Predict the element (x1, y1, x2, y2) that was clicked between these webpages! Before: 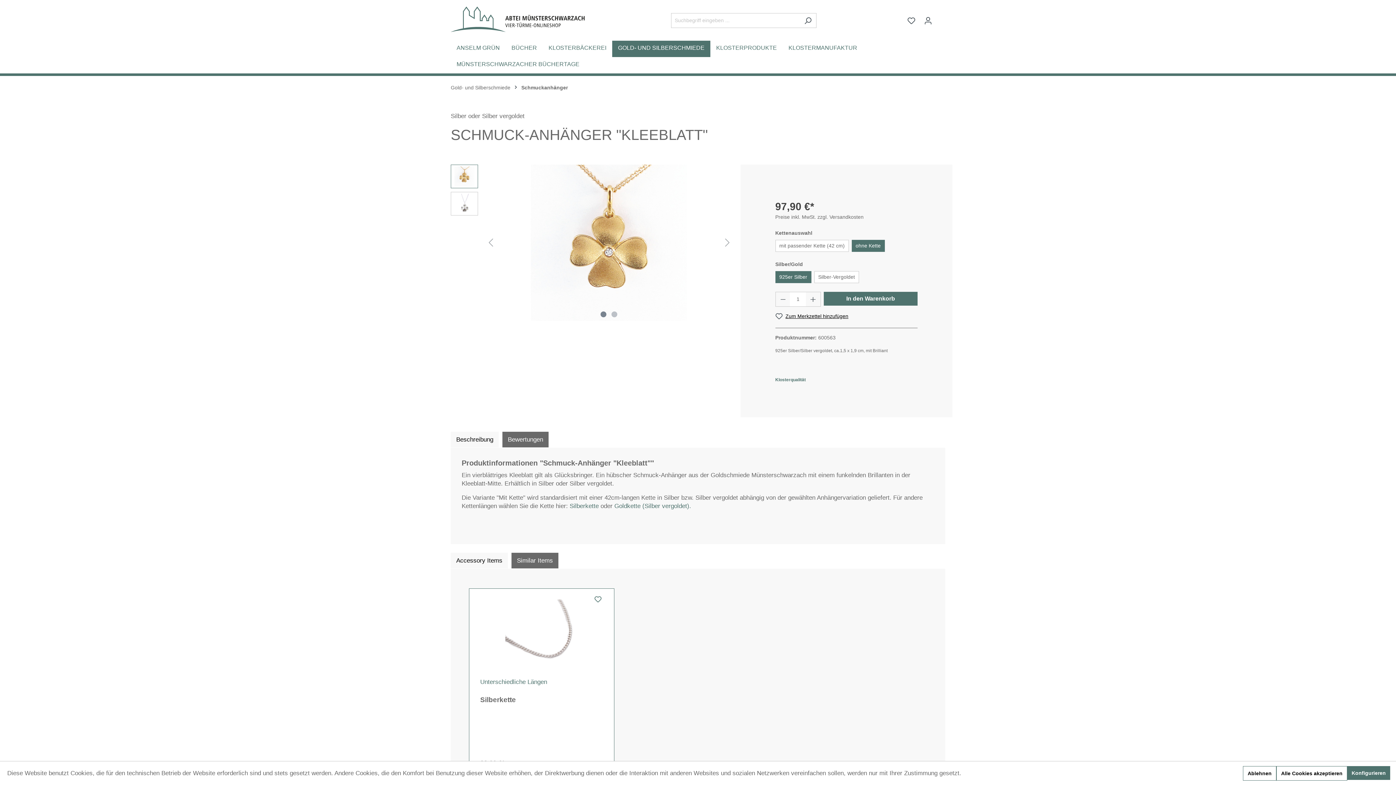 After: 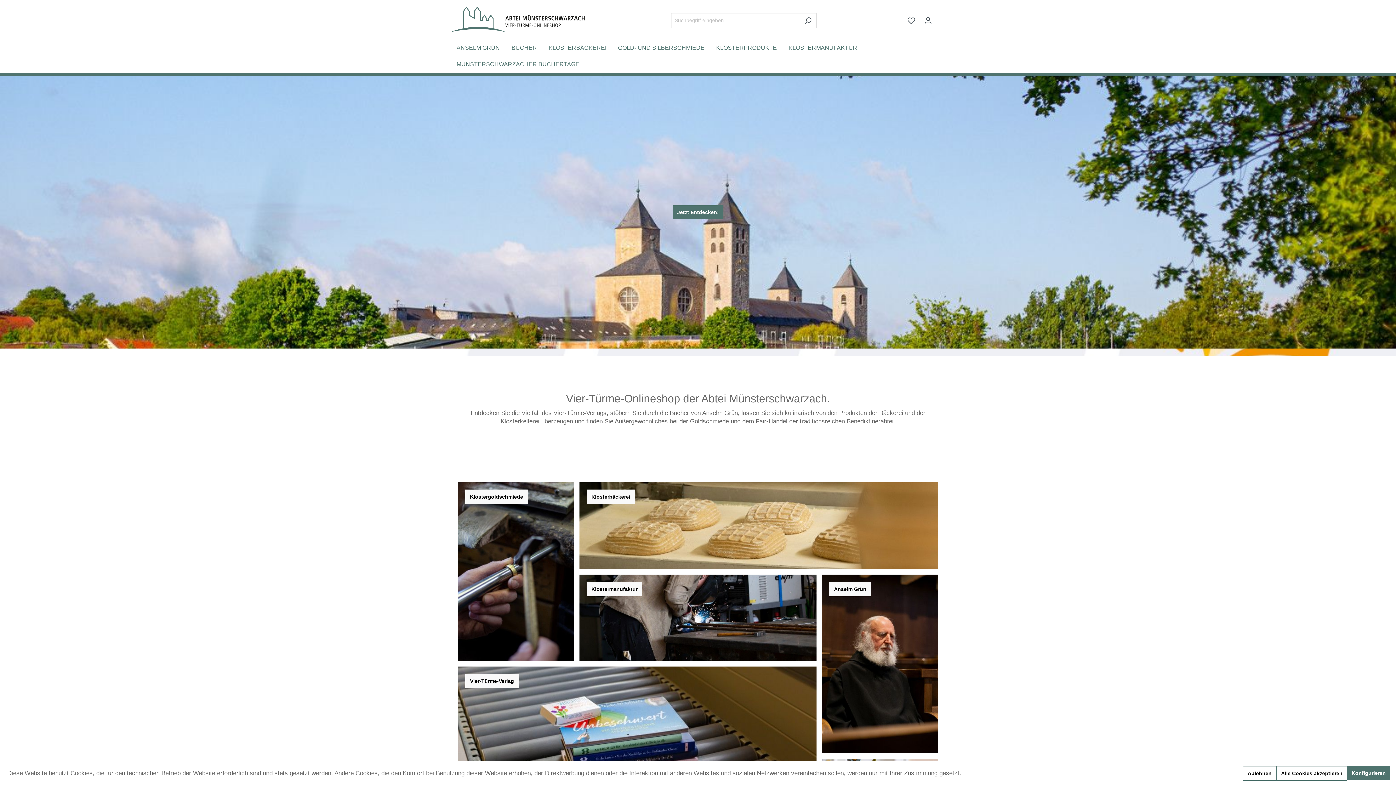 Action: bbox: (450, 6, 584, 31)